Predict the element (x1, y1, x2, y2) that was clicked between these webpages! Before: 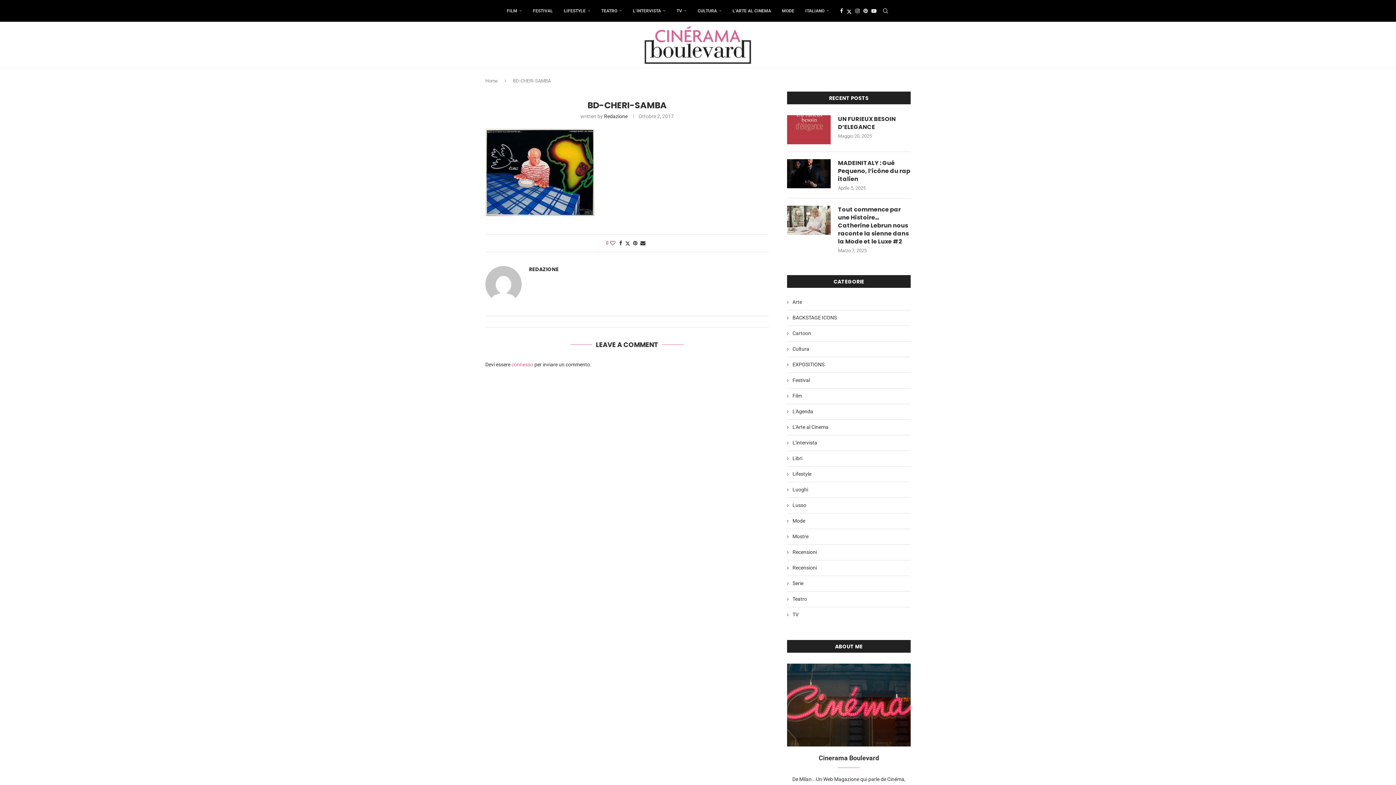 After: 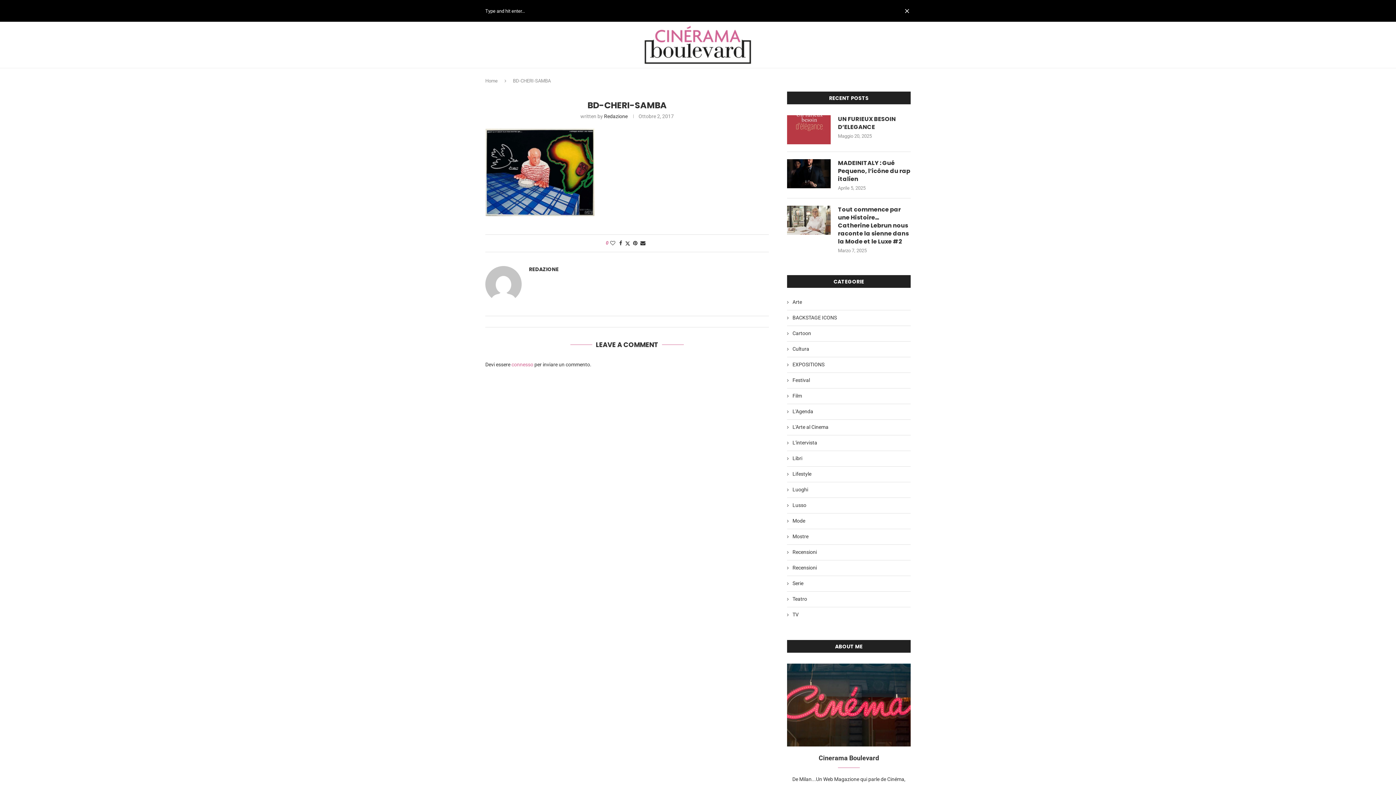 Action: bbox: (882, 0, 889, 21) label: Search